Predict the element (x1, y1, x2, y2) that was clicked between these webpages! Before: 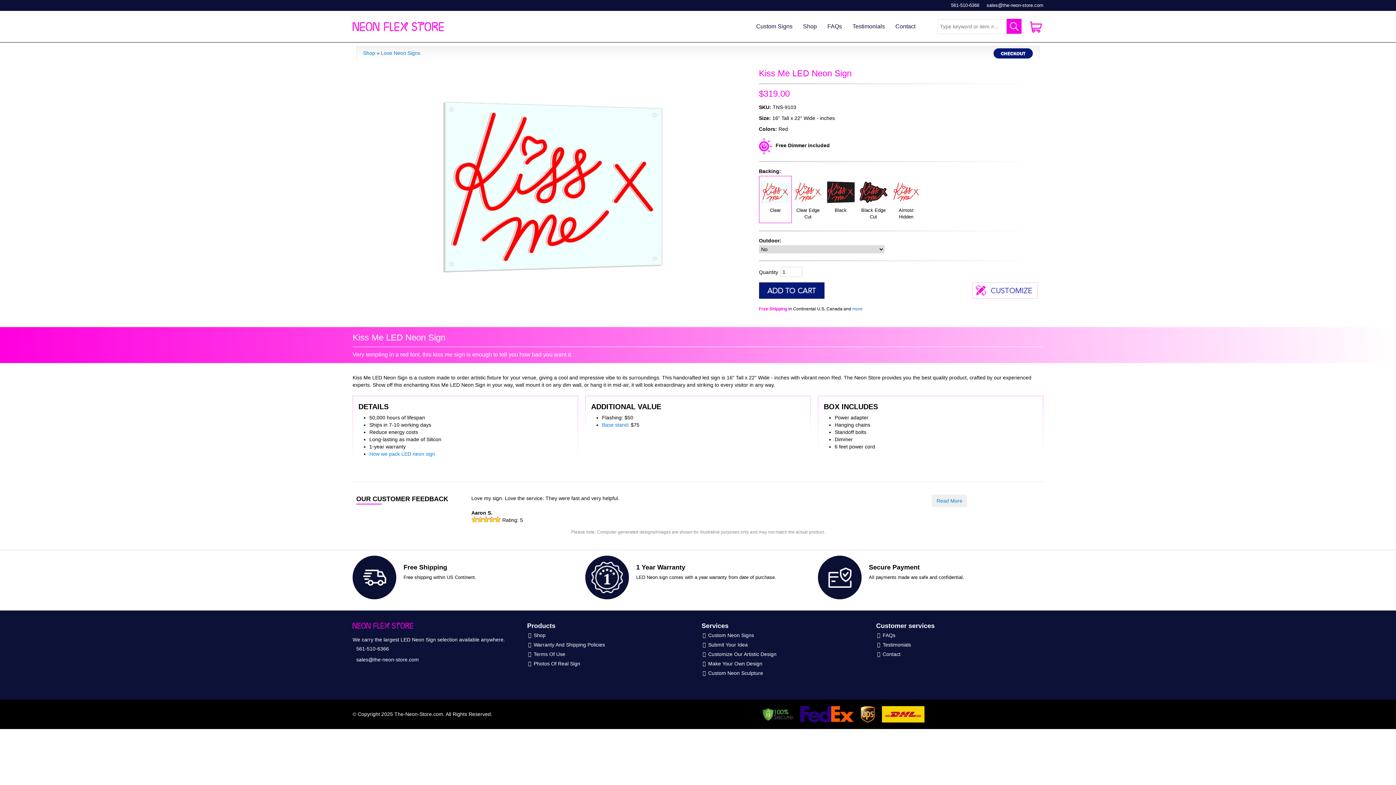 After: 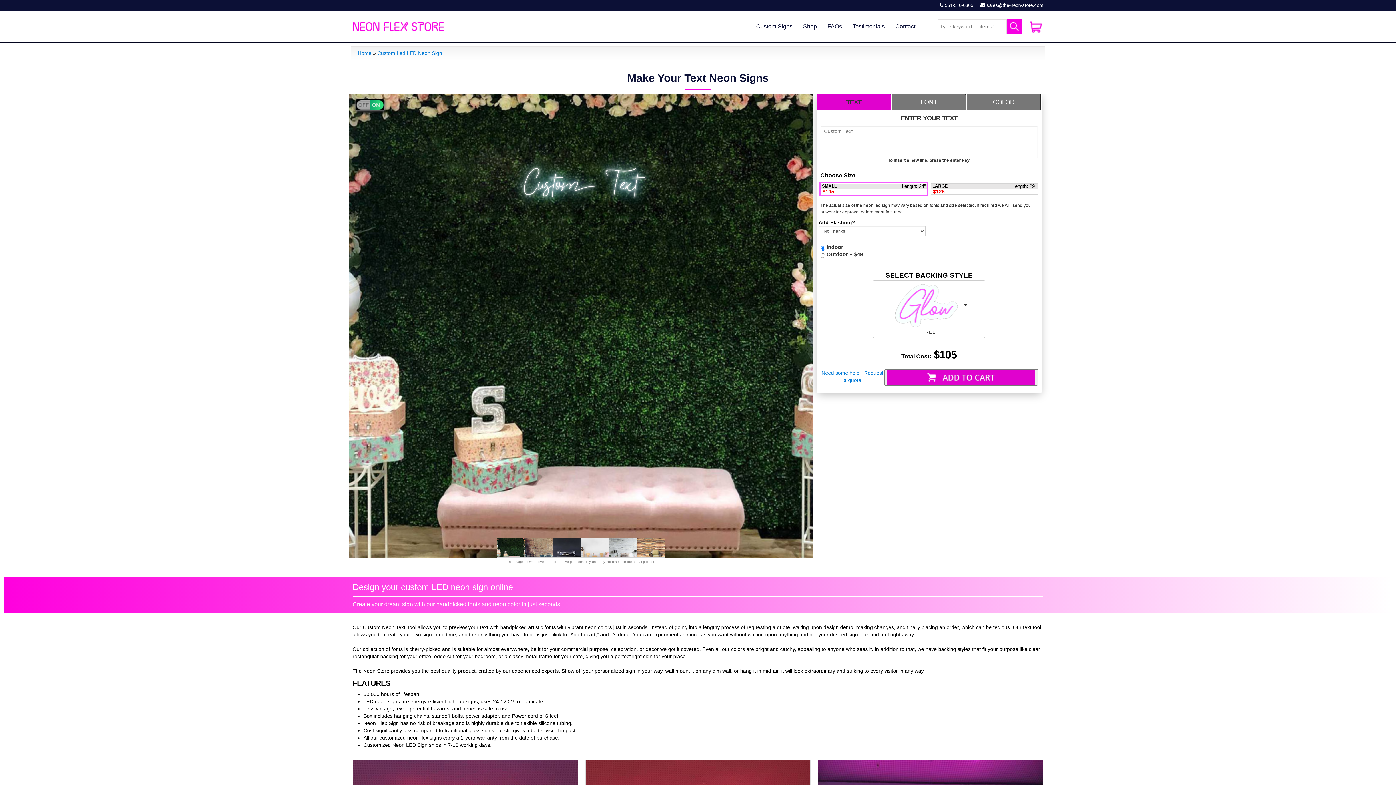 Action: bbox: (702, 659, 868, 668) label: Make Your Own Design